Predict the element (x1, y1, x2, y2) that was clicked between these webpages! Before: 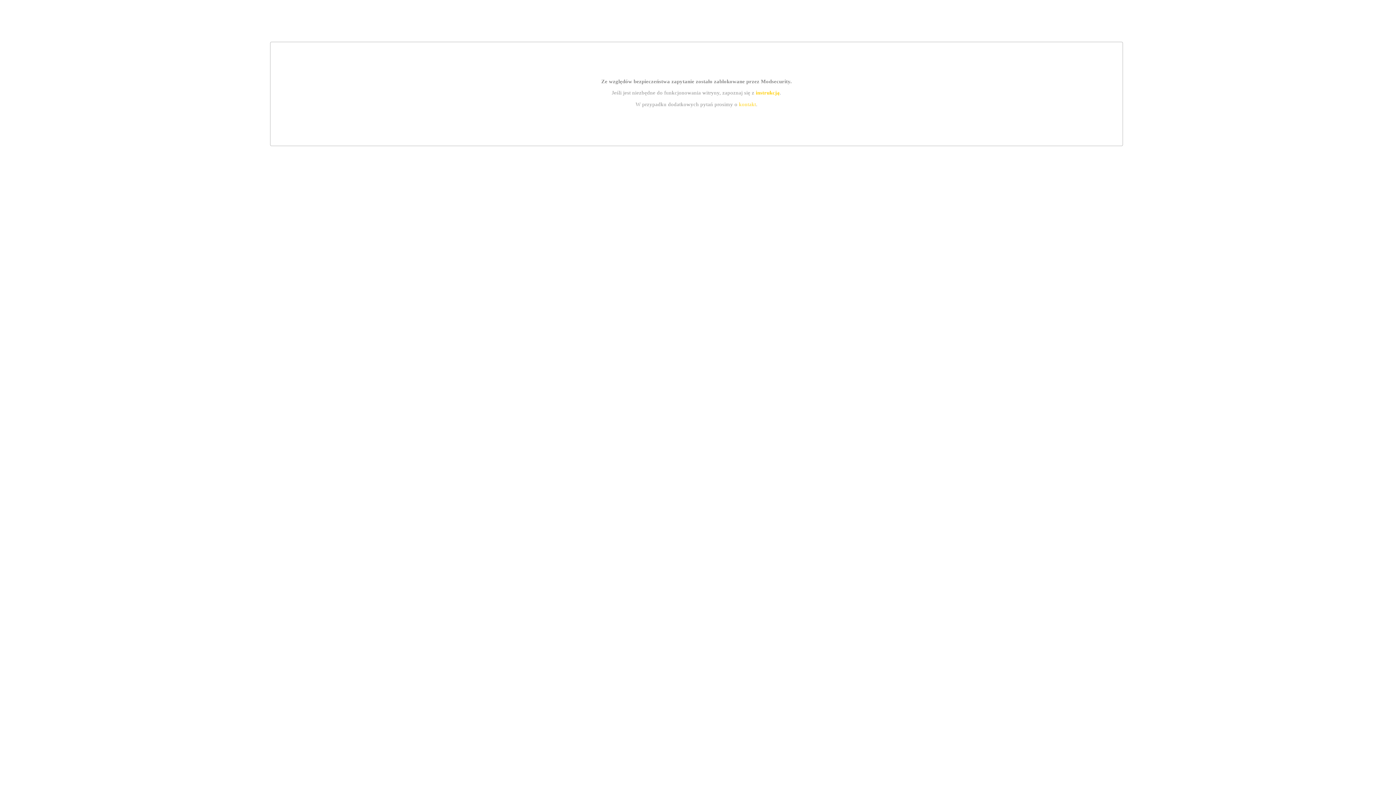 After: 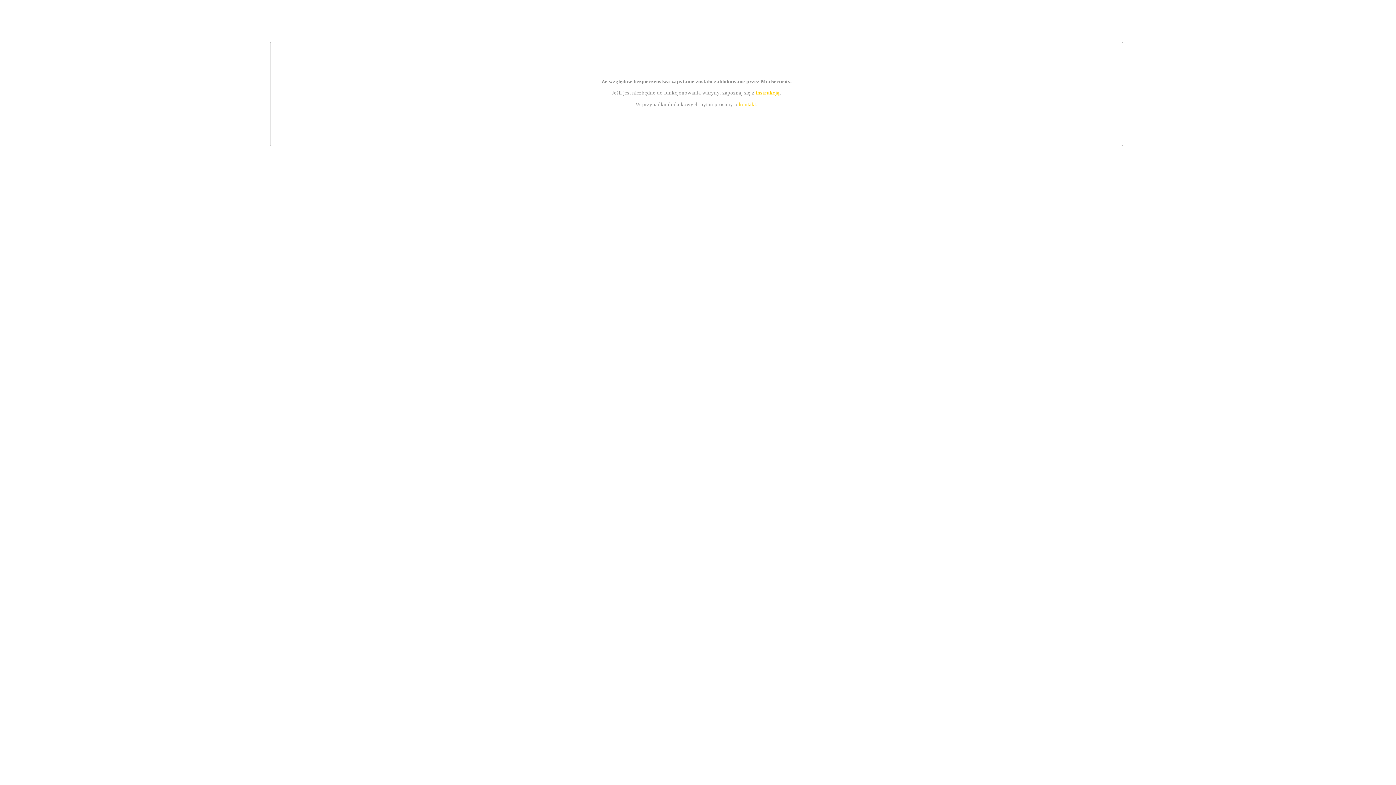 Action: bbox: (739, 101, 756, 107) label: kontakt